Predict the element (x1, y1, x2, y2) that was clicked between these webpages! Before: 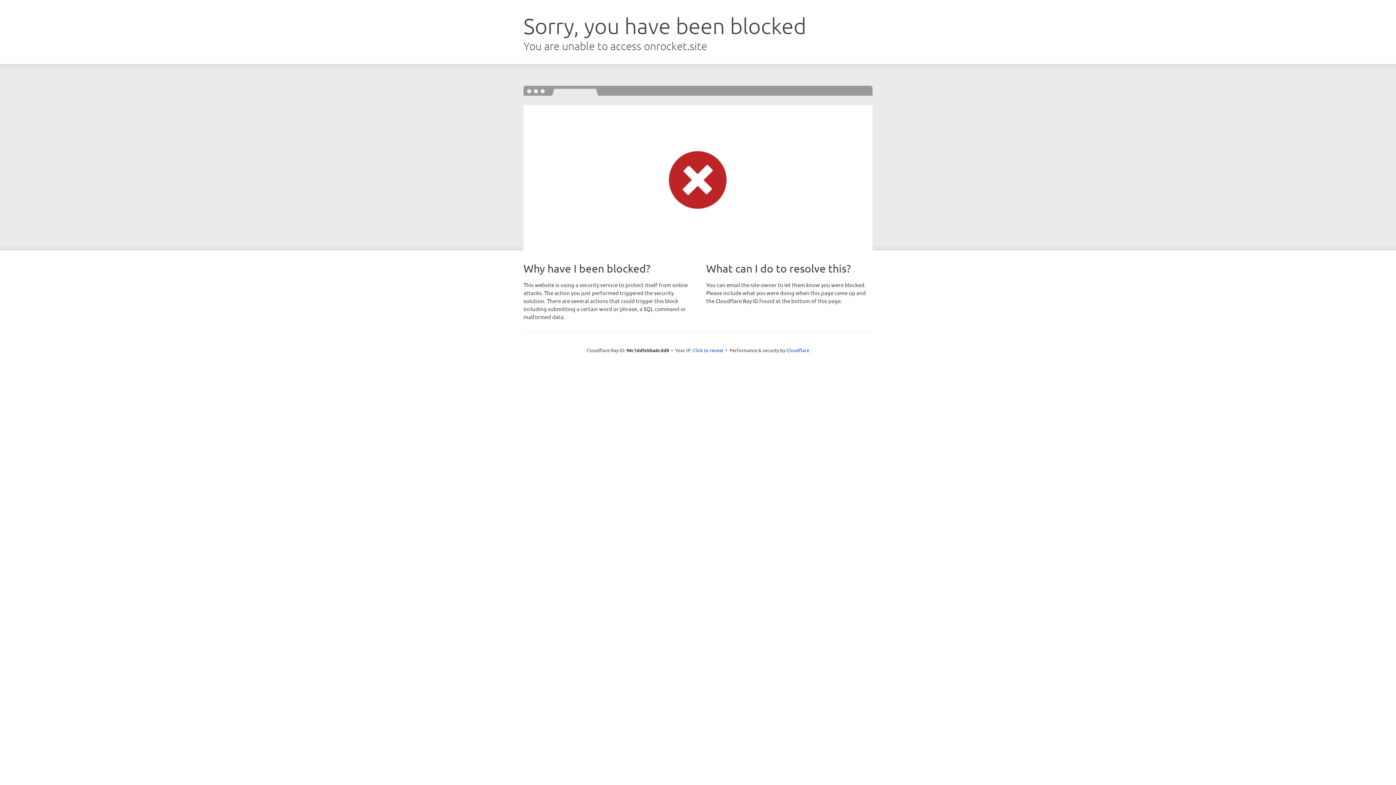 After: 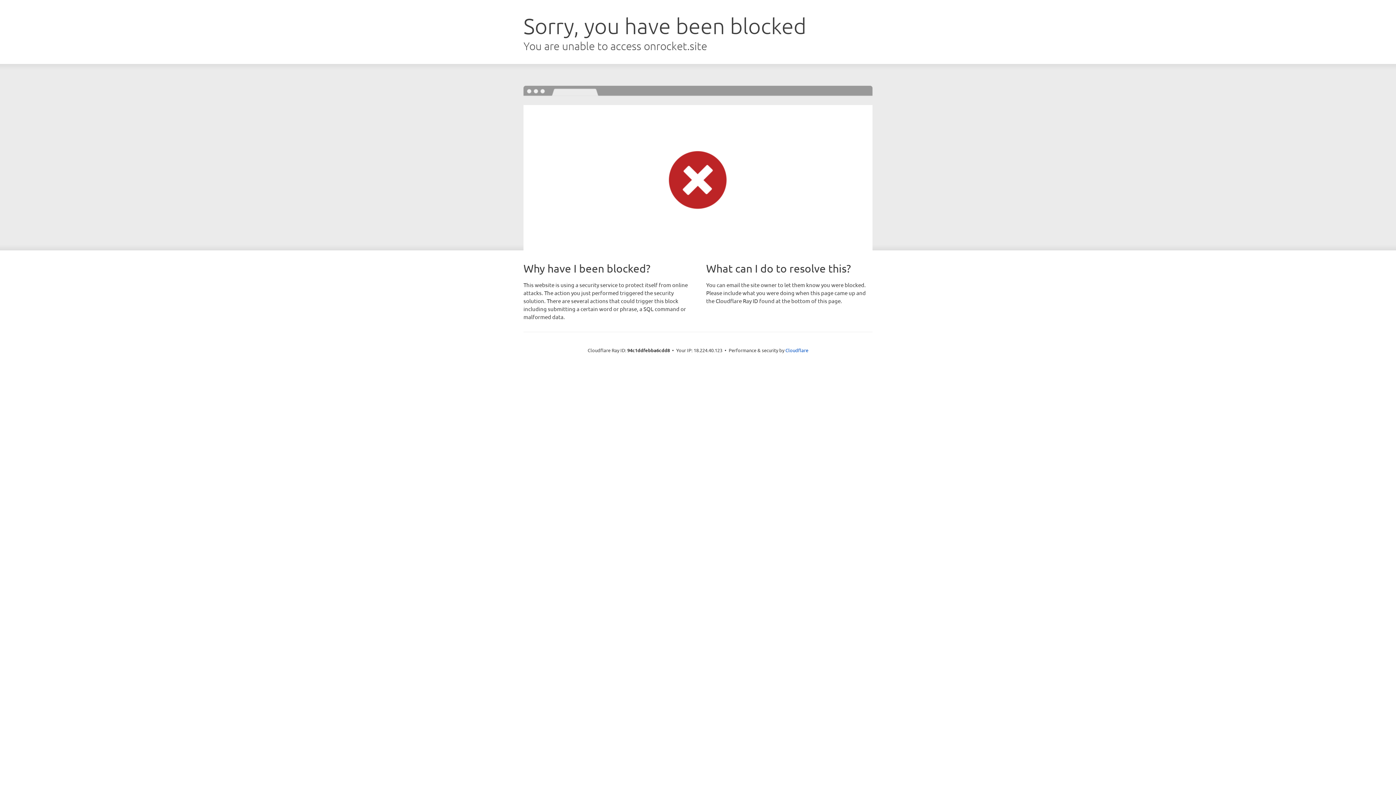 Action: bbox: (692, 346, 723, 353) label: Click to reveal